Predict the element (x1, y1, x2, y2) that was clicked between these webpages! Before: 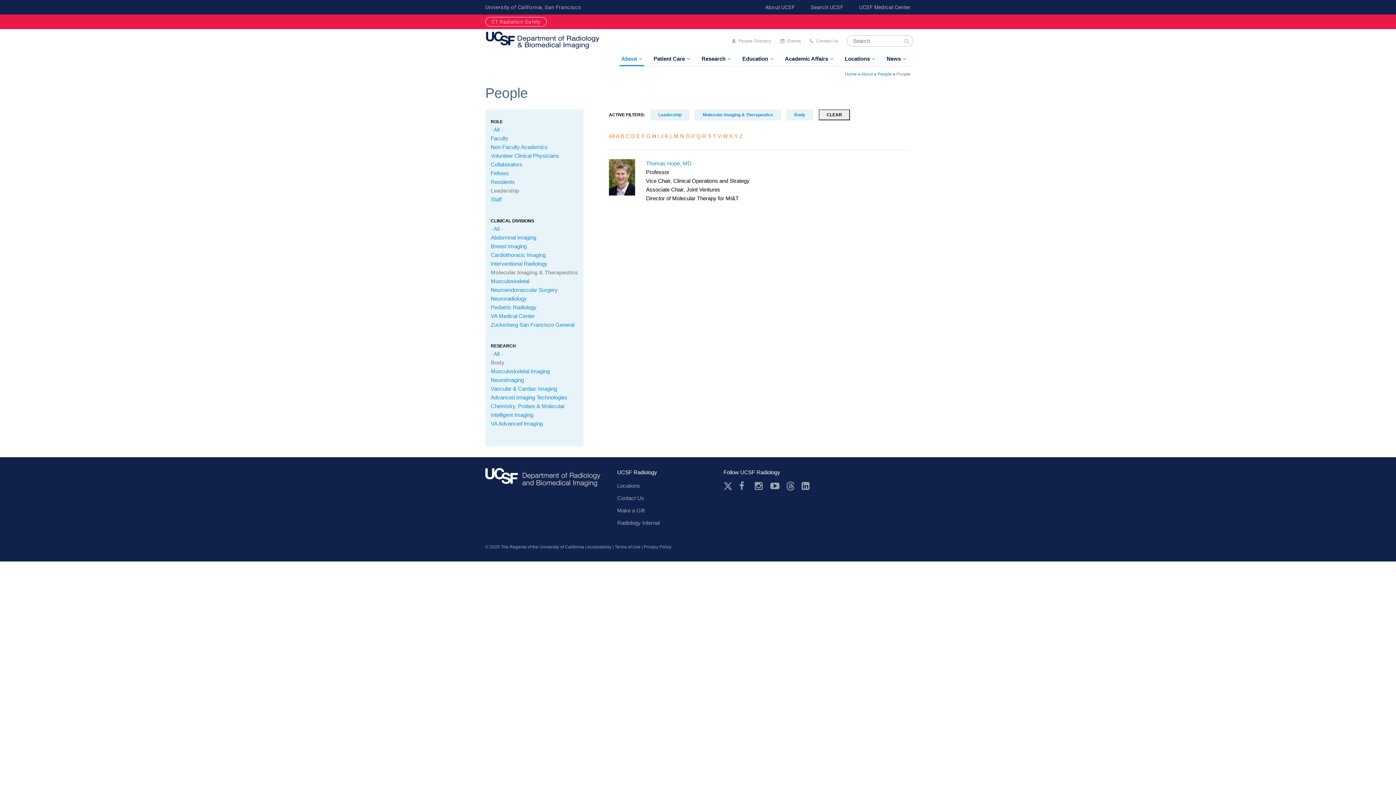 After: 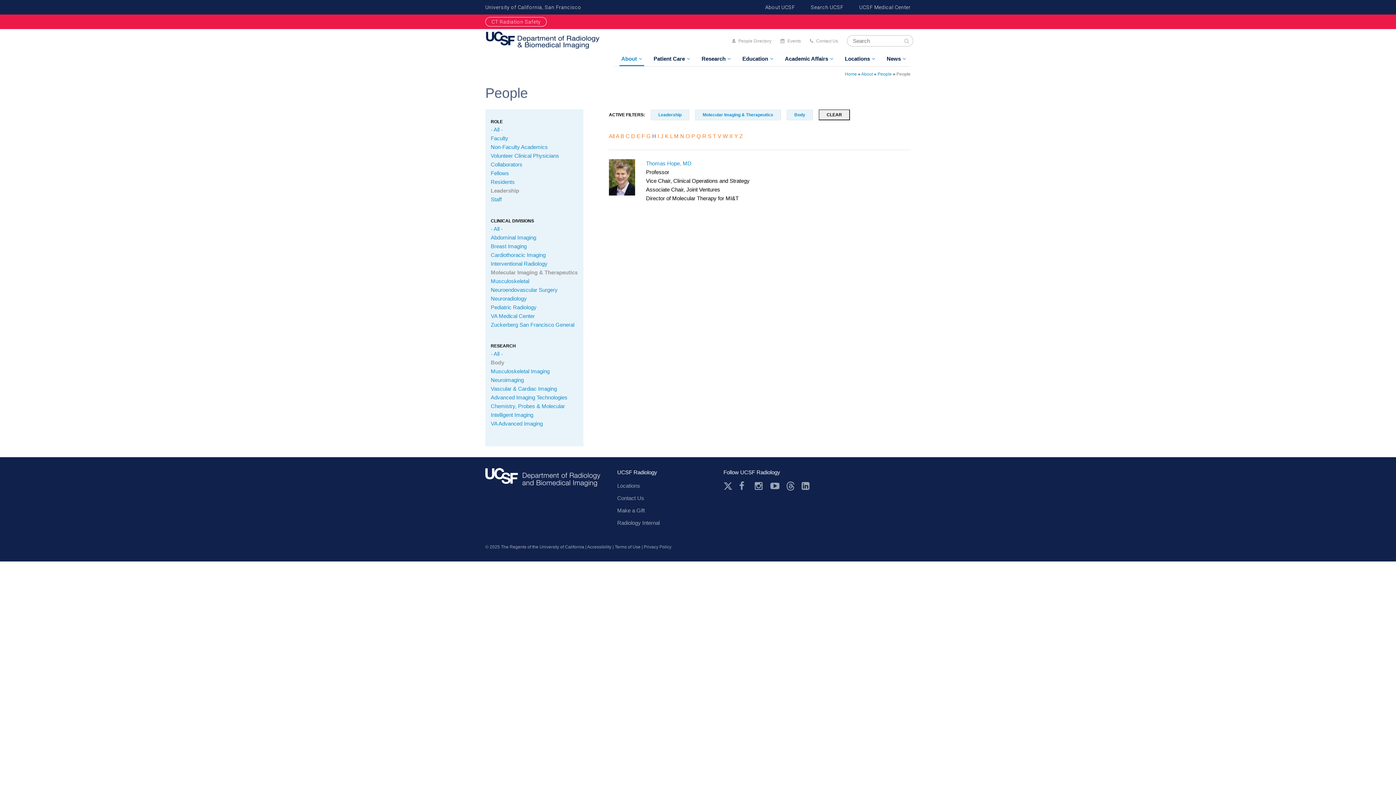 Action: label: Youtube bbox: (770, 481, 779, 490)